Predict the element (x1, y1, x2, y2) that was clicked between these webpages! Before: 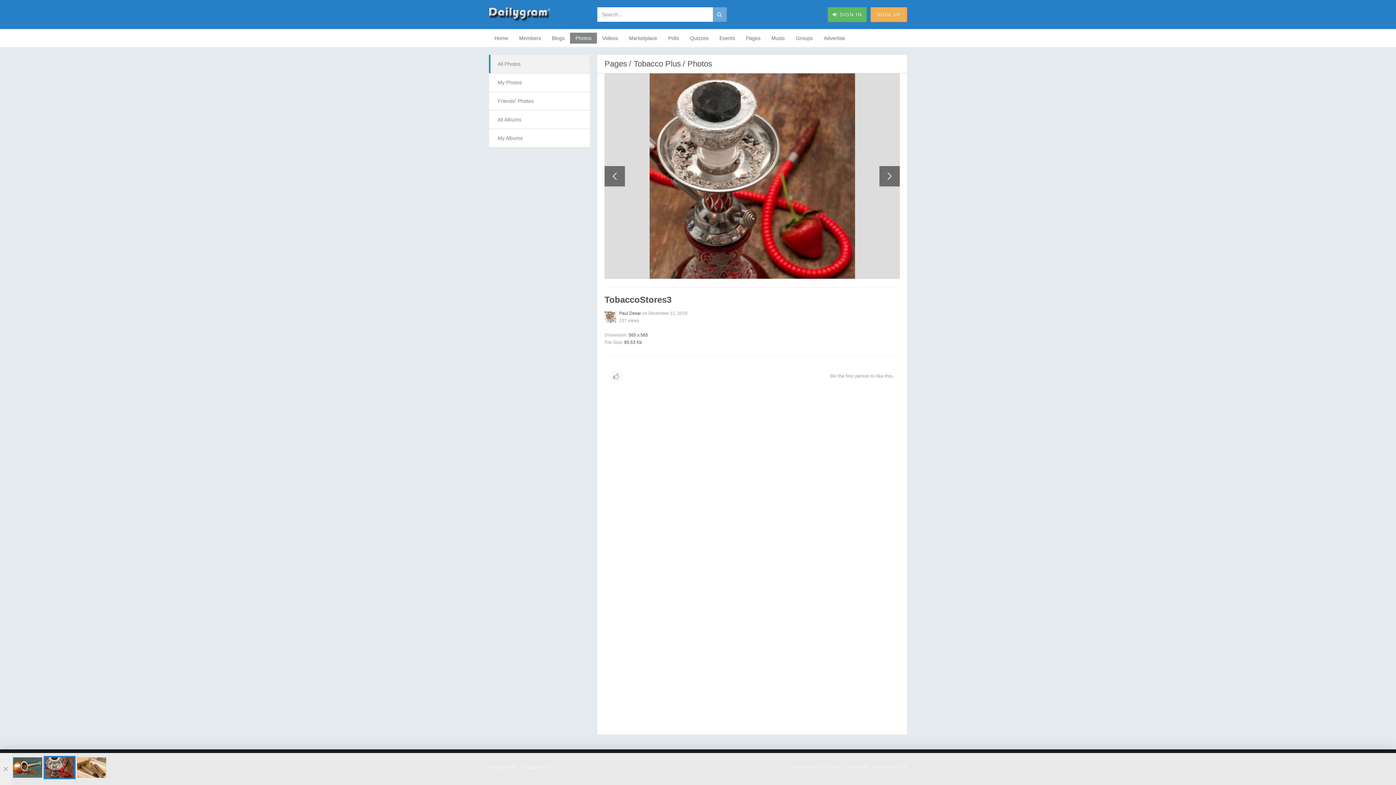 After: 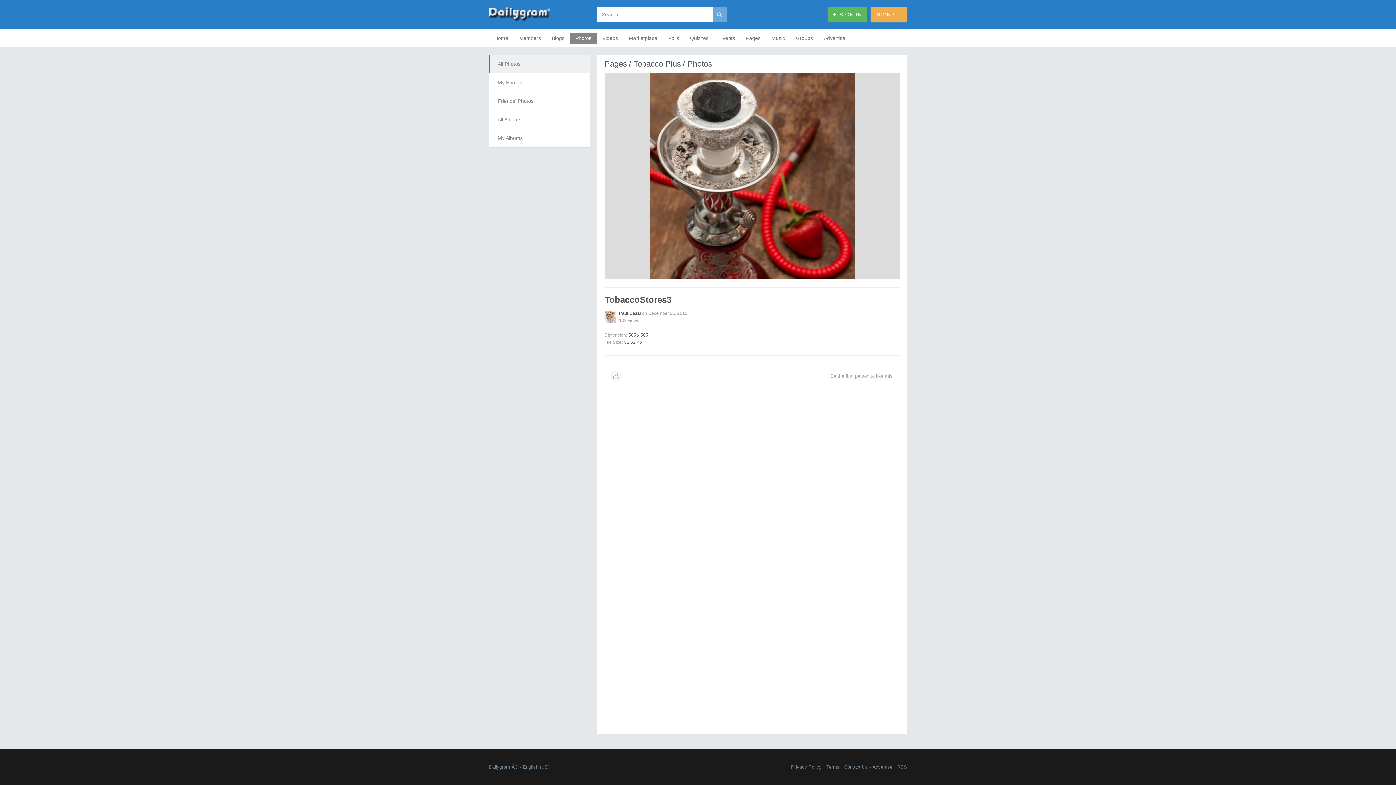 Action: label: TobaccoStores3 bbox: (604, 294, 671, 304)